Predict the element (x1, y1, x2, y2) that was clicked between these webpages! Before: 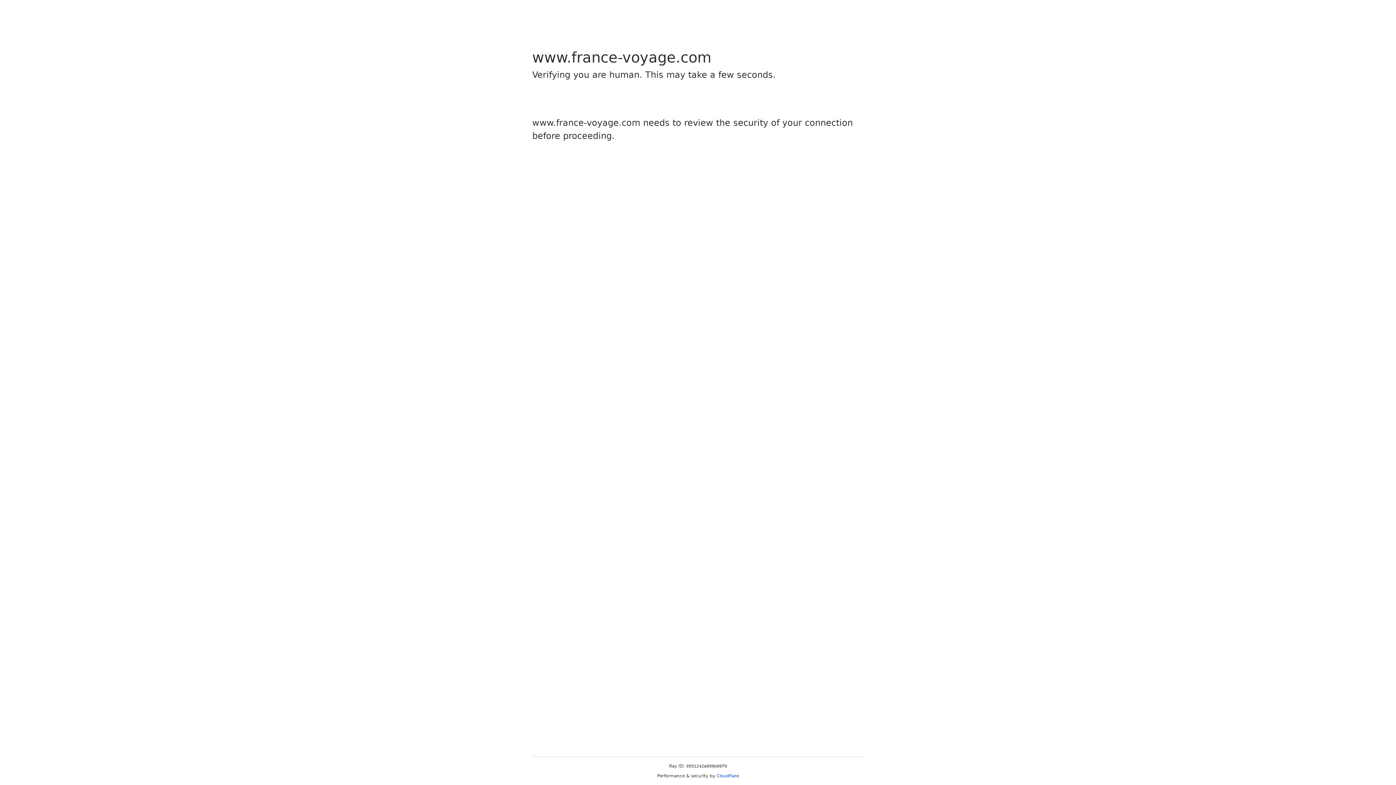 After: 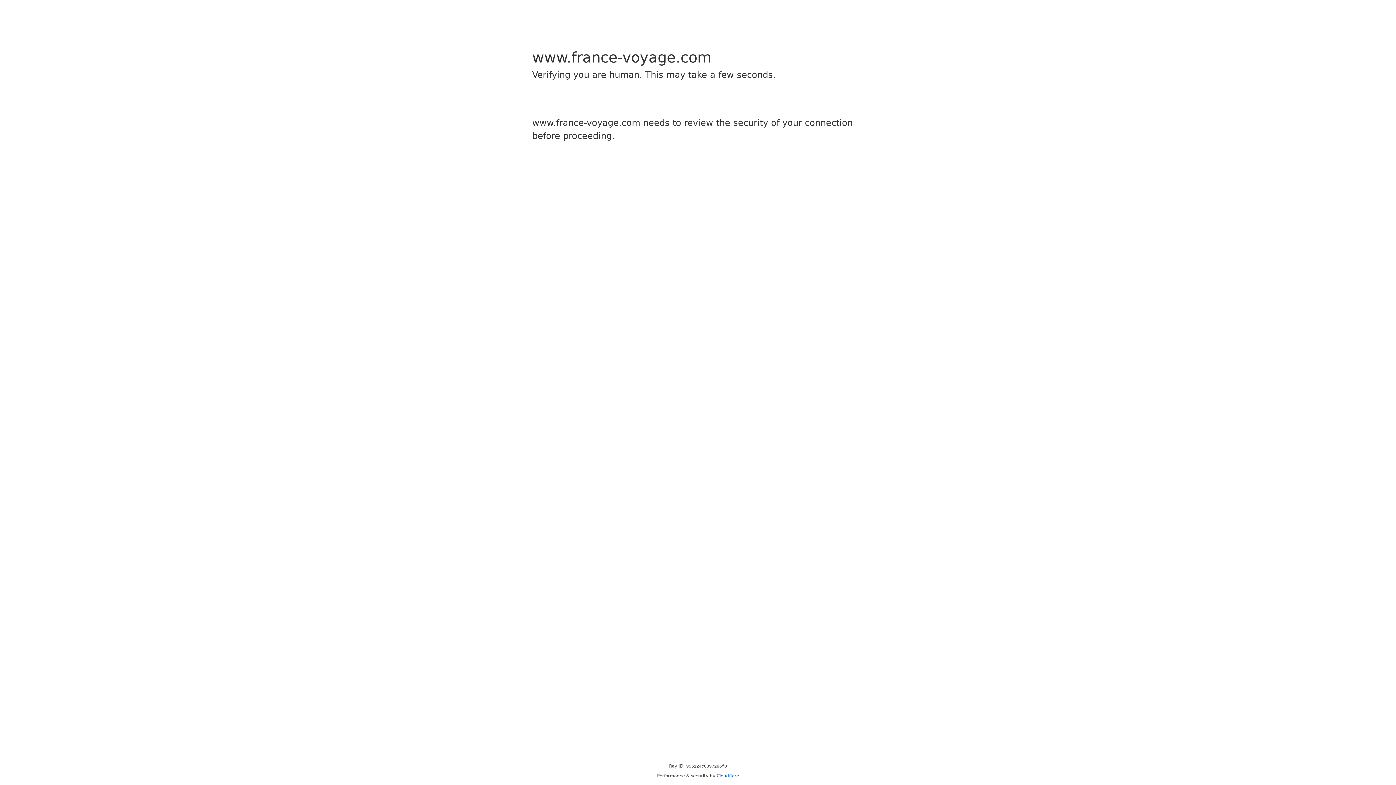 Action: label: Cloudflare bbox: (716, 773, 739, 778)